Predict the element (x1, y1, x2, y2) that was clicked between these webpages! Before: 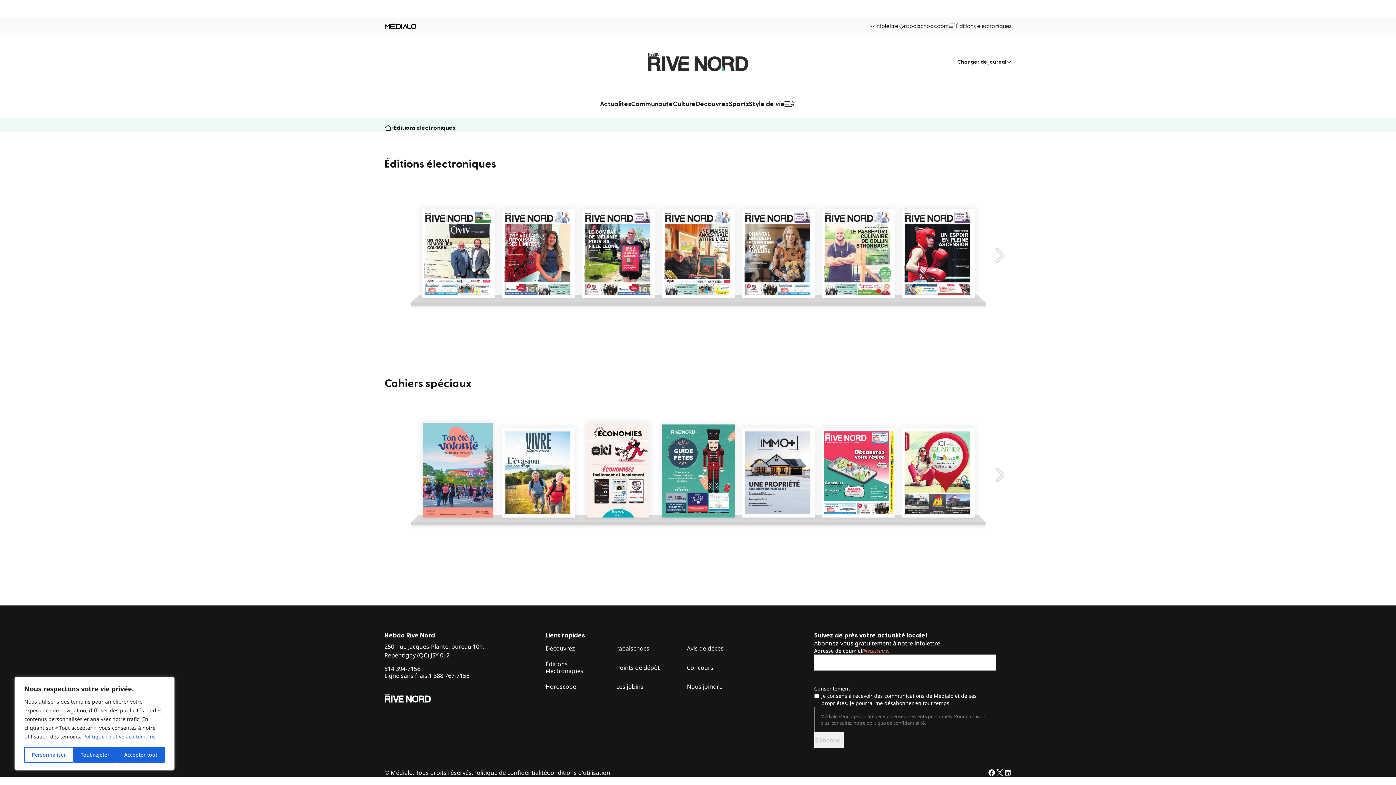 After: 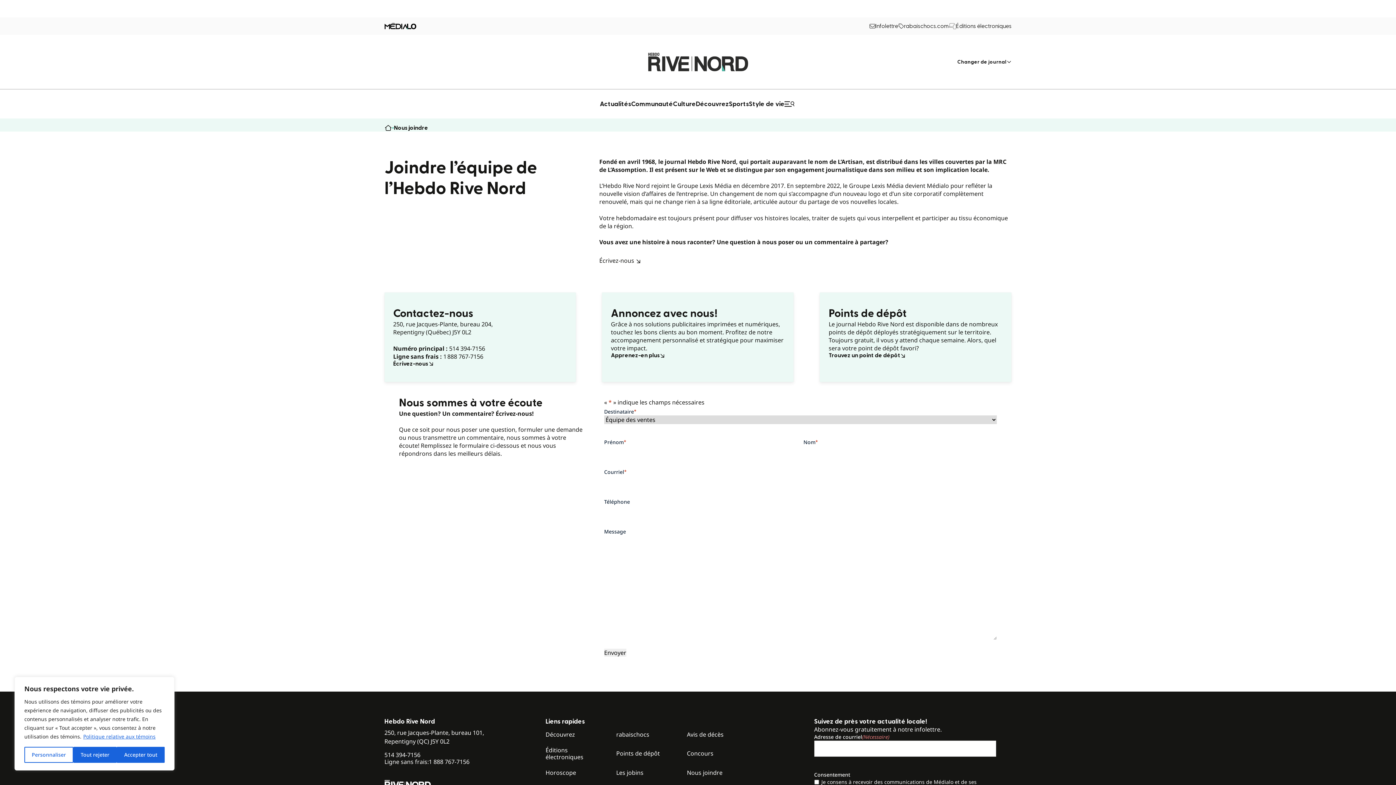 Action: label: Nous joindre bbox: (687, 683, 722, 690)